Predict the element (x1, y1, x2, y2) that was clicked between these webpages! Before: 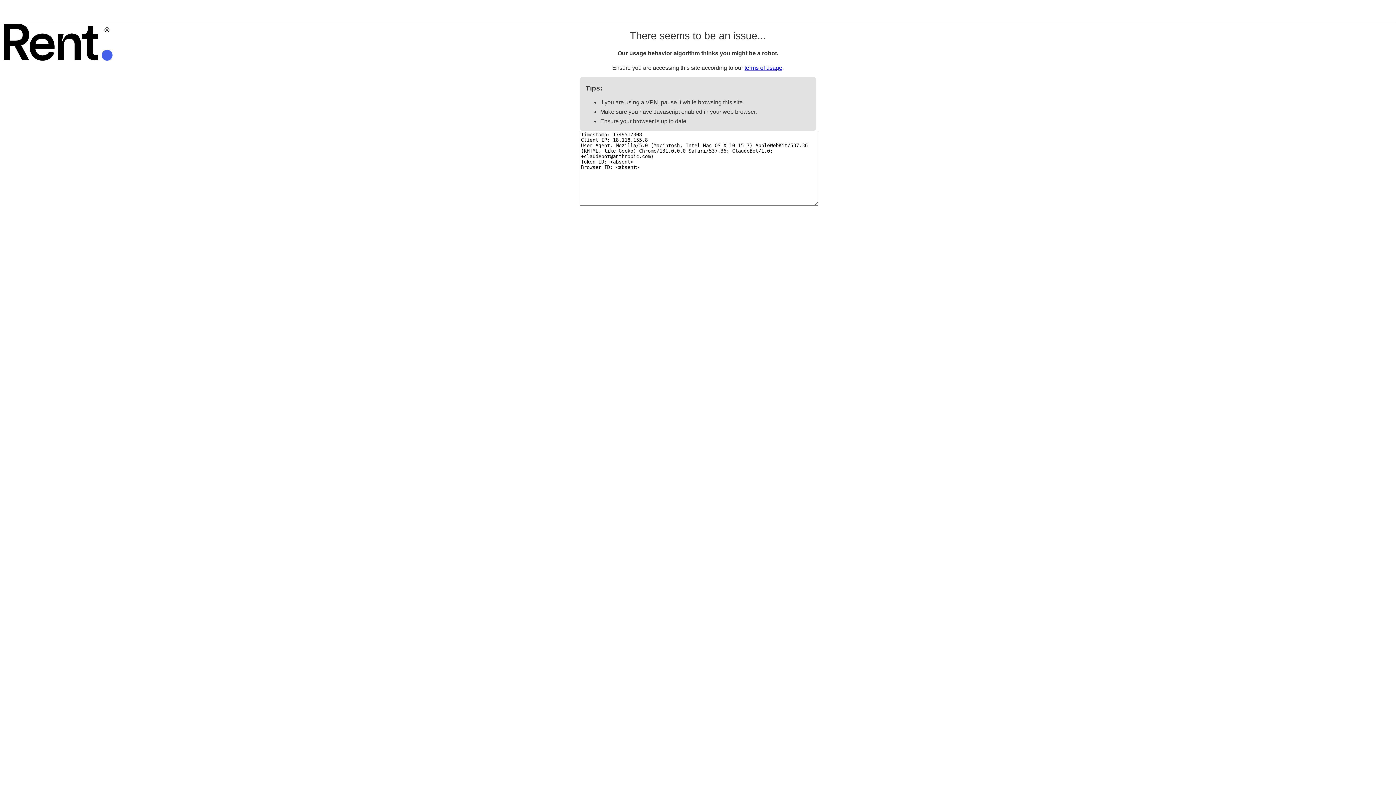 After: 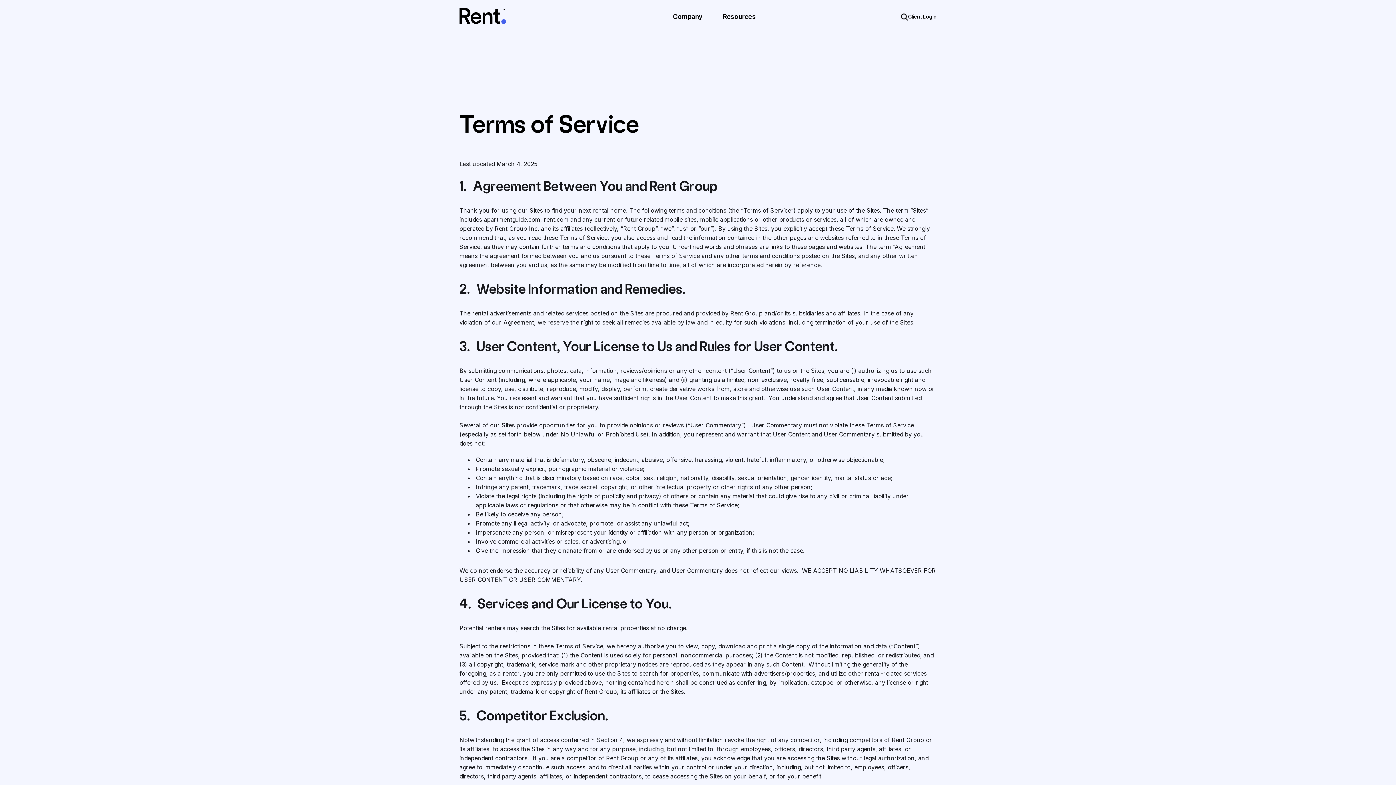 Action: bbox: (744, 64, 782, 70) label: terms of usage